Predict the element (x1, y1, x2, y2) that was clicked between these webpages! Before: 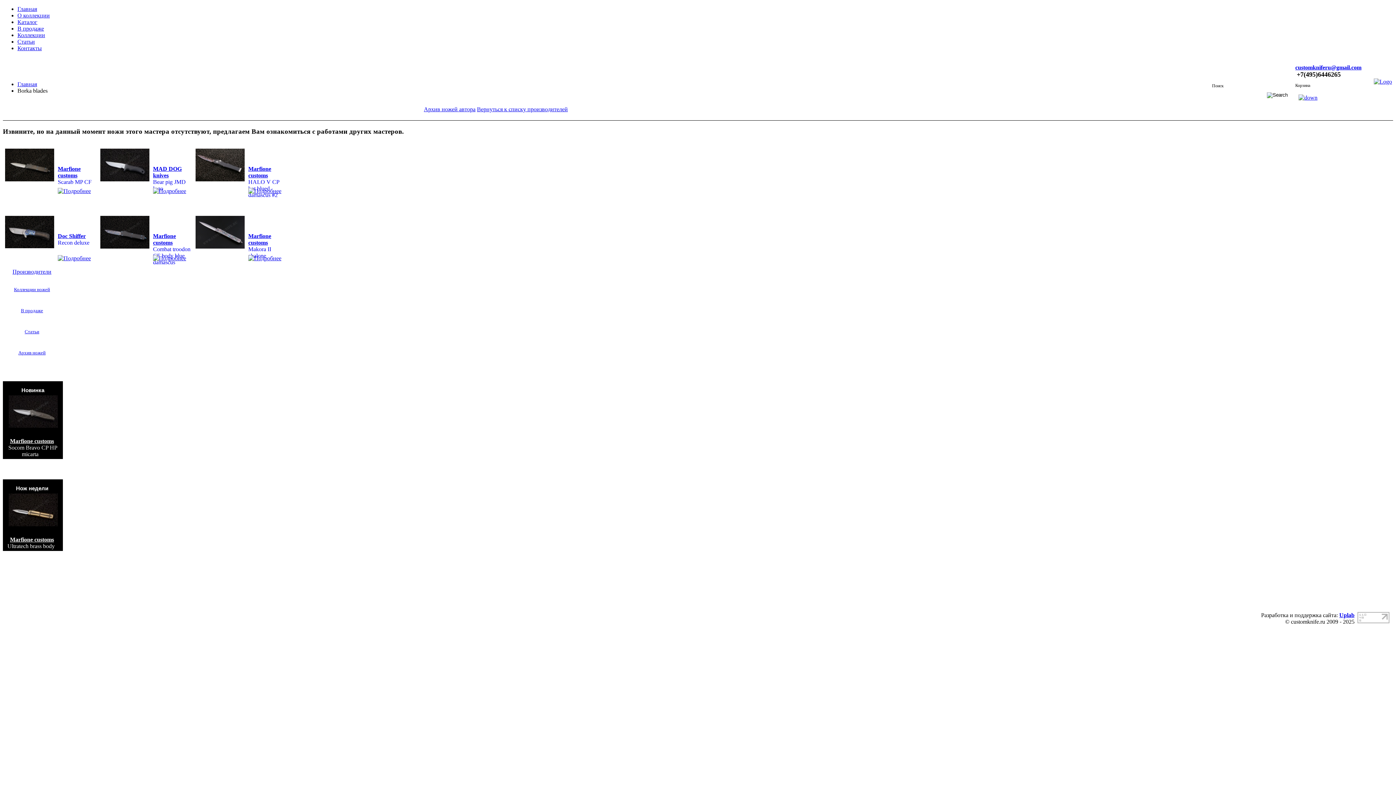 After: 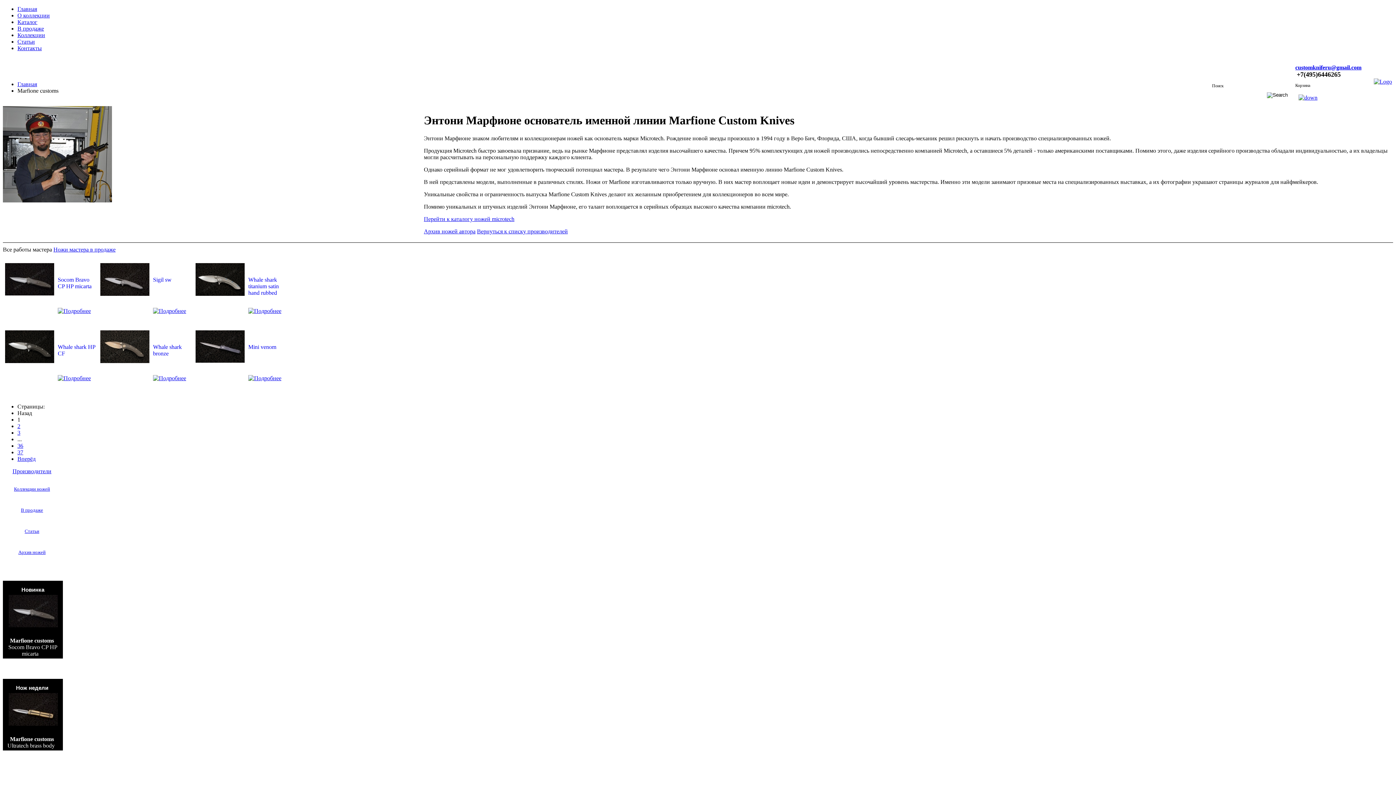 Action: bbox: (248, 165, 271, 178) label: Marfione customs